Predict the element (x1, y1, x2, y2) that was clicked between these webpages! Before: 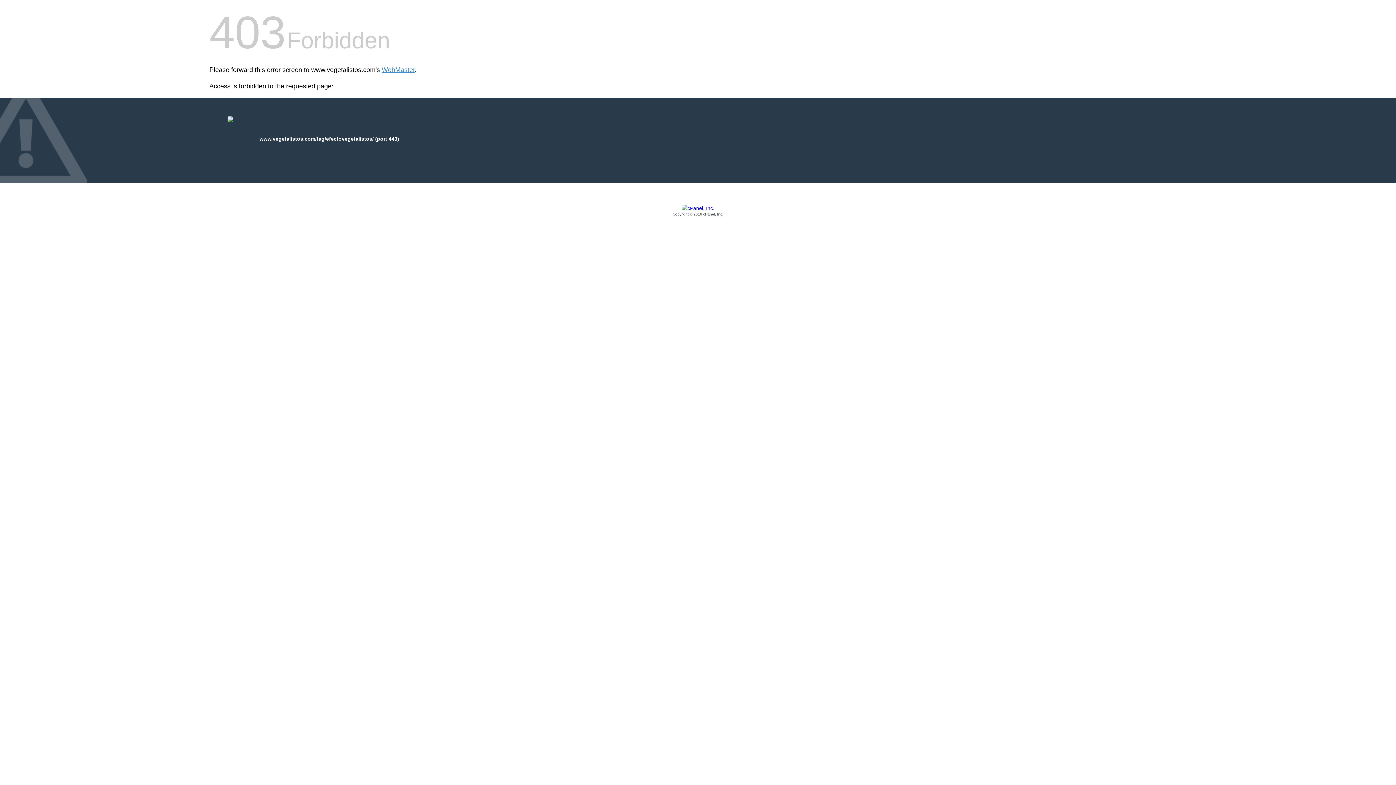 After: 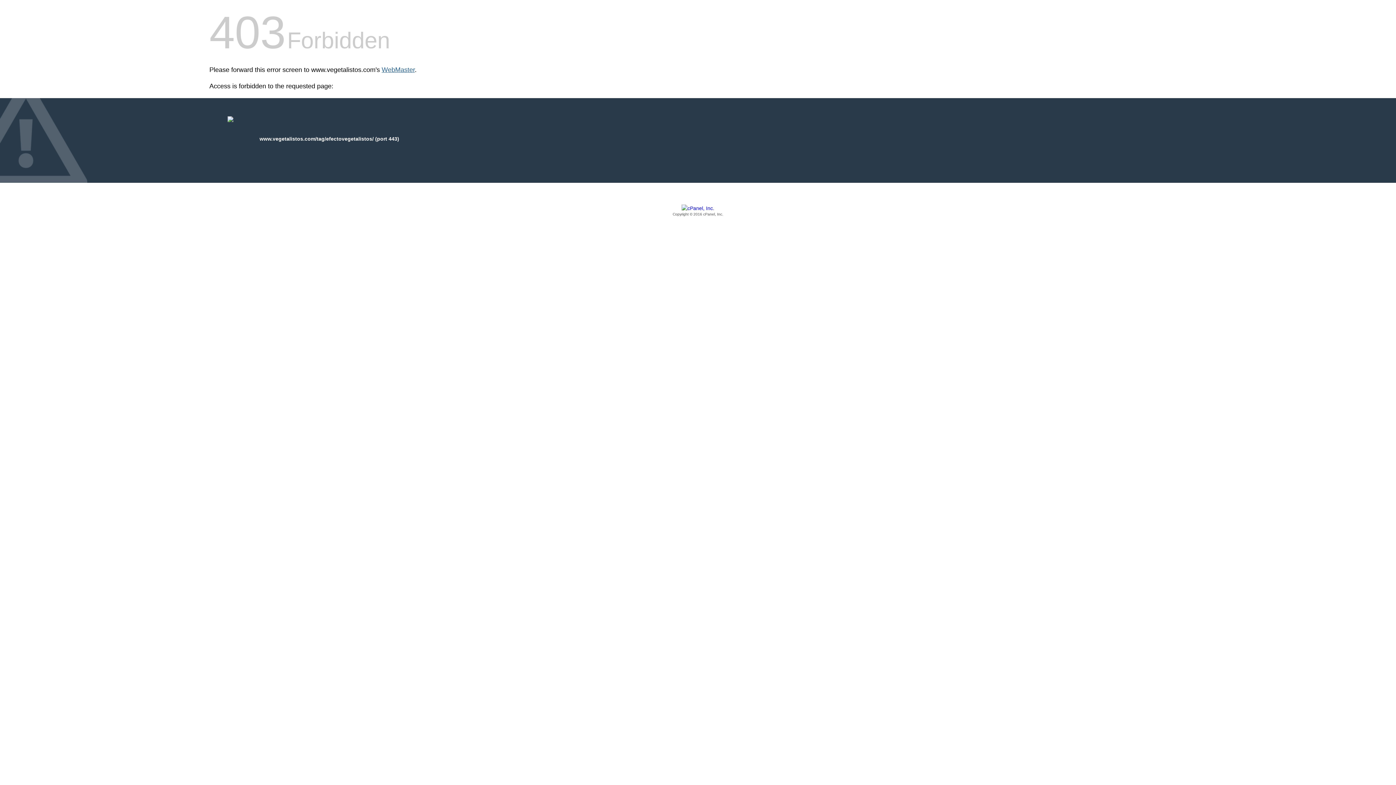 Action: bbox: (381, 66, 414, 73) label: WebMaster